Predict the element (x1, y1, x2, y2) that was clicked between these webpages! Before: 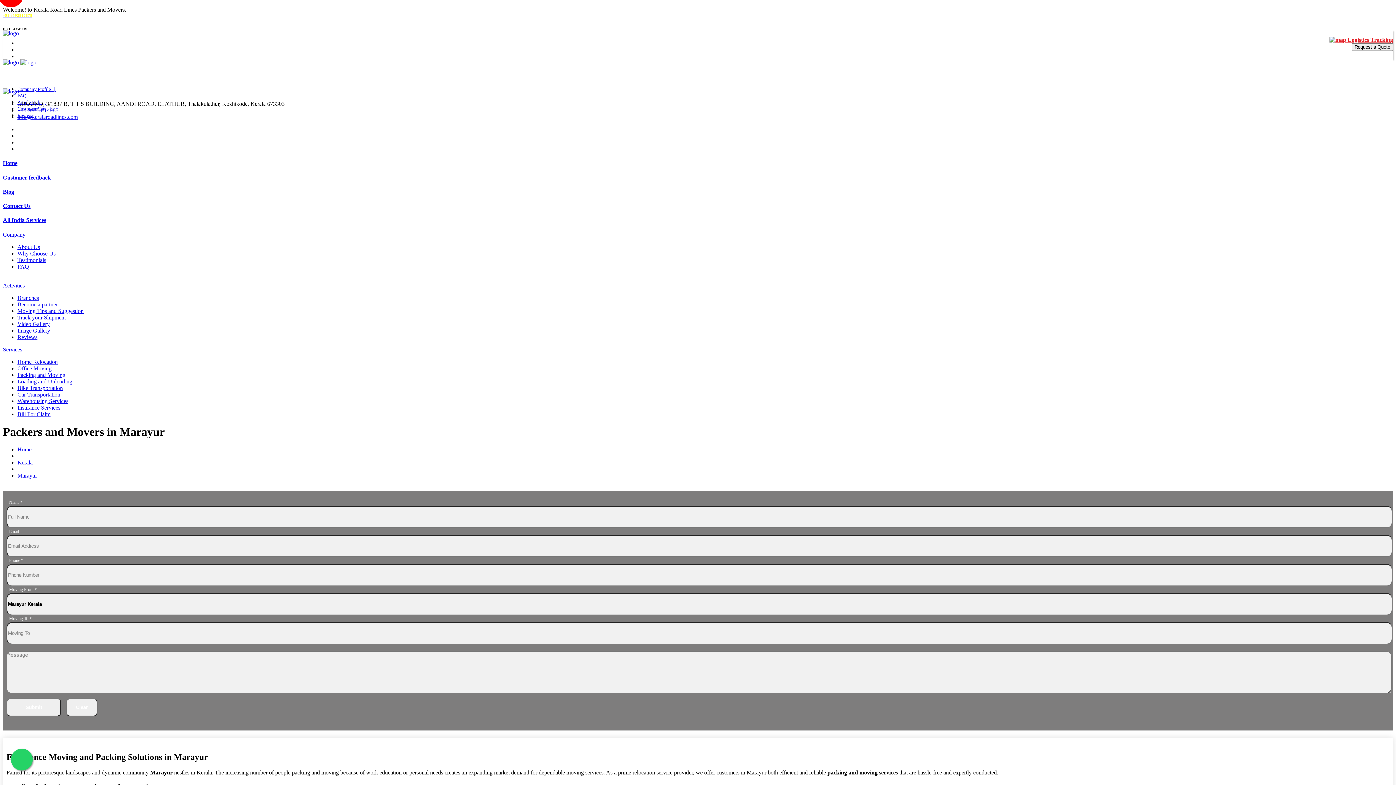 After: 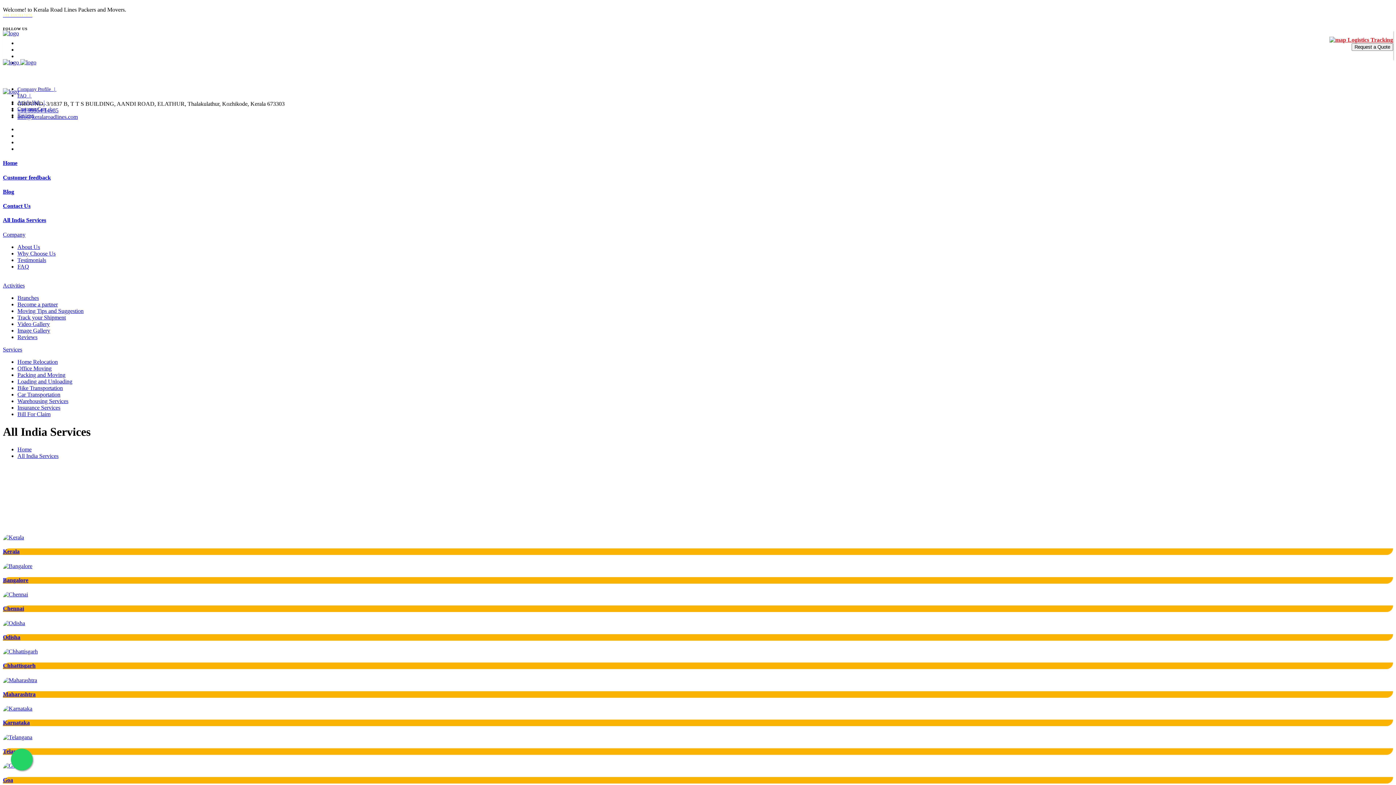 Action: bbox: (2, 217, 46, 223) label: All India Services